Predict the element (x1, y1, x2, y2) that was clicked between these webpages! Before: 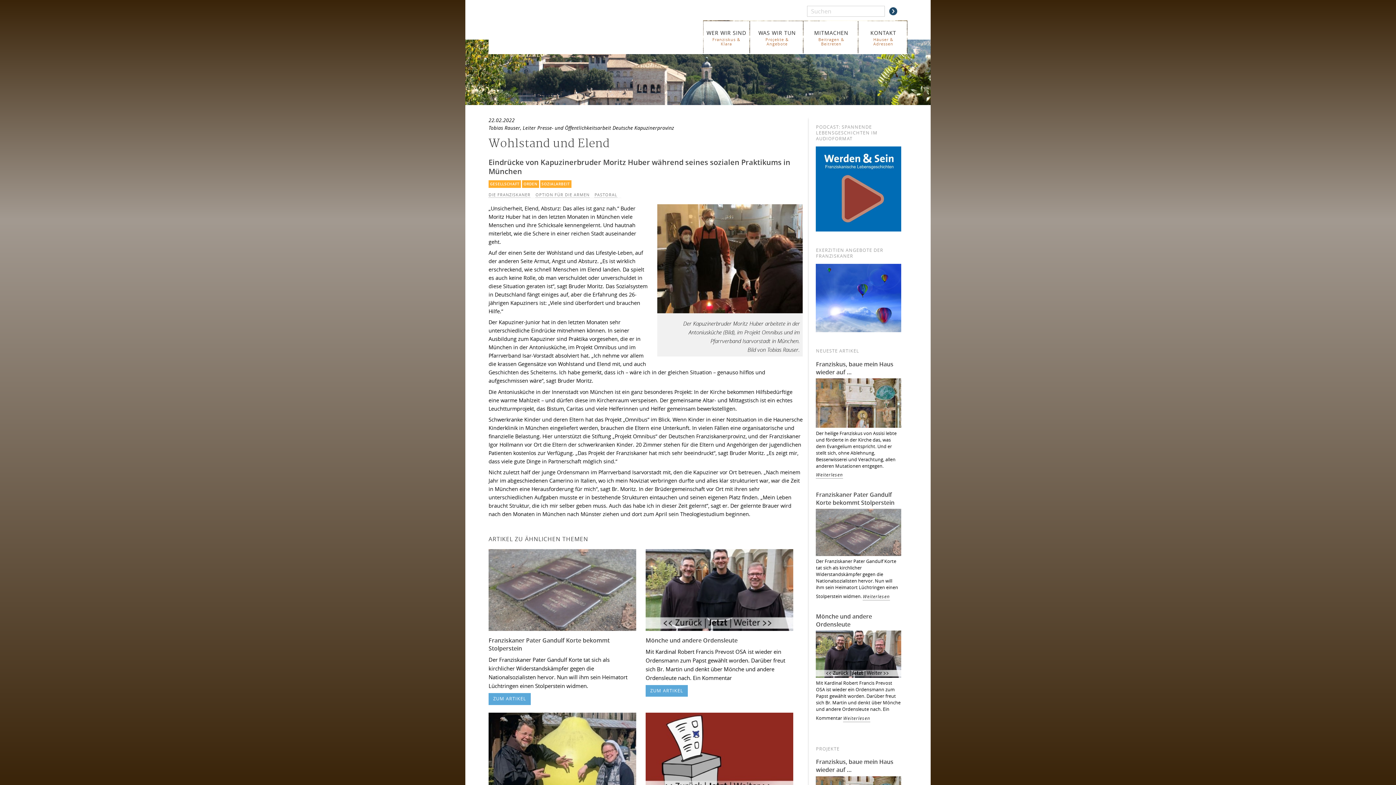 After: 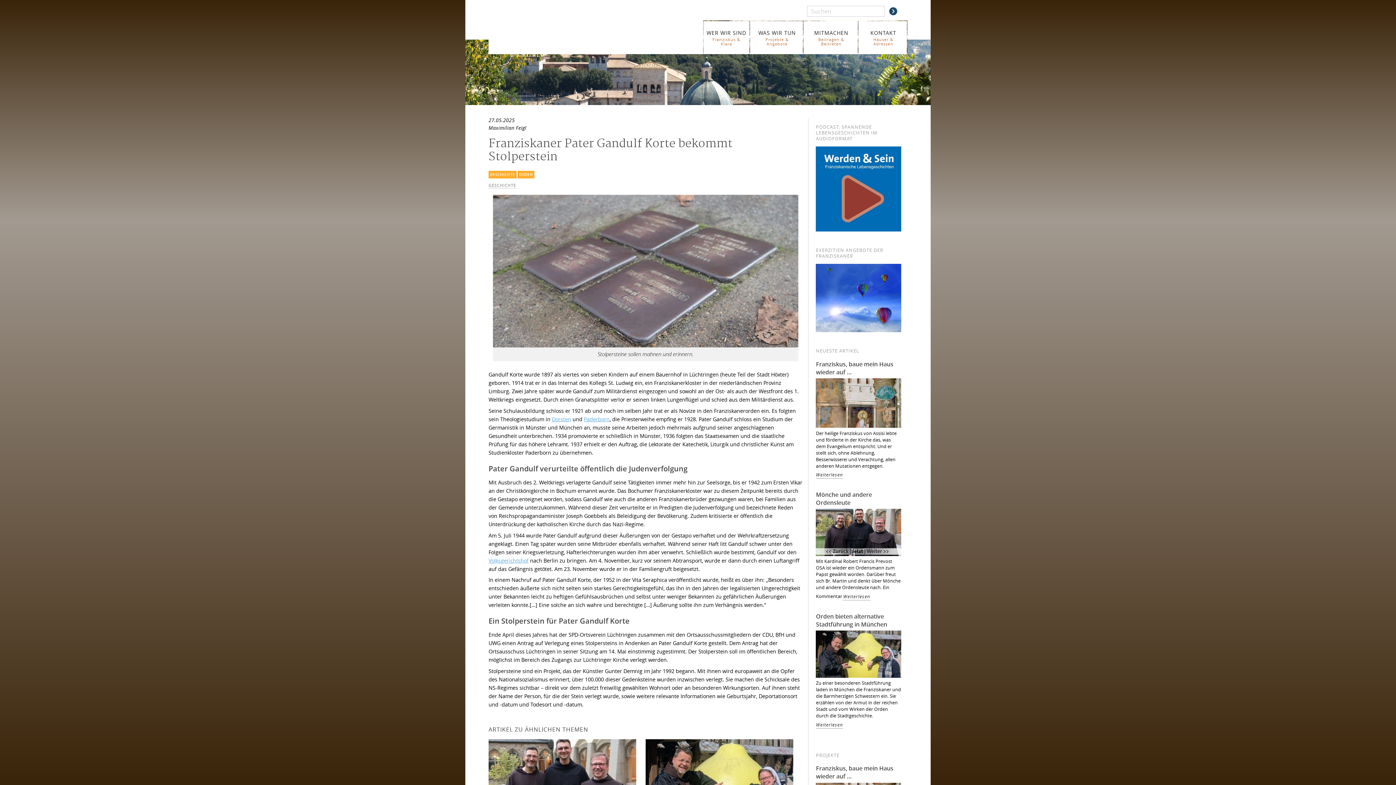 Action: bbox: (816, 509, 901, 556)